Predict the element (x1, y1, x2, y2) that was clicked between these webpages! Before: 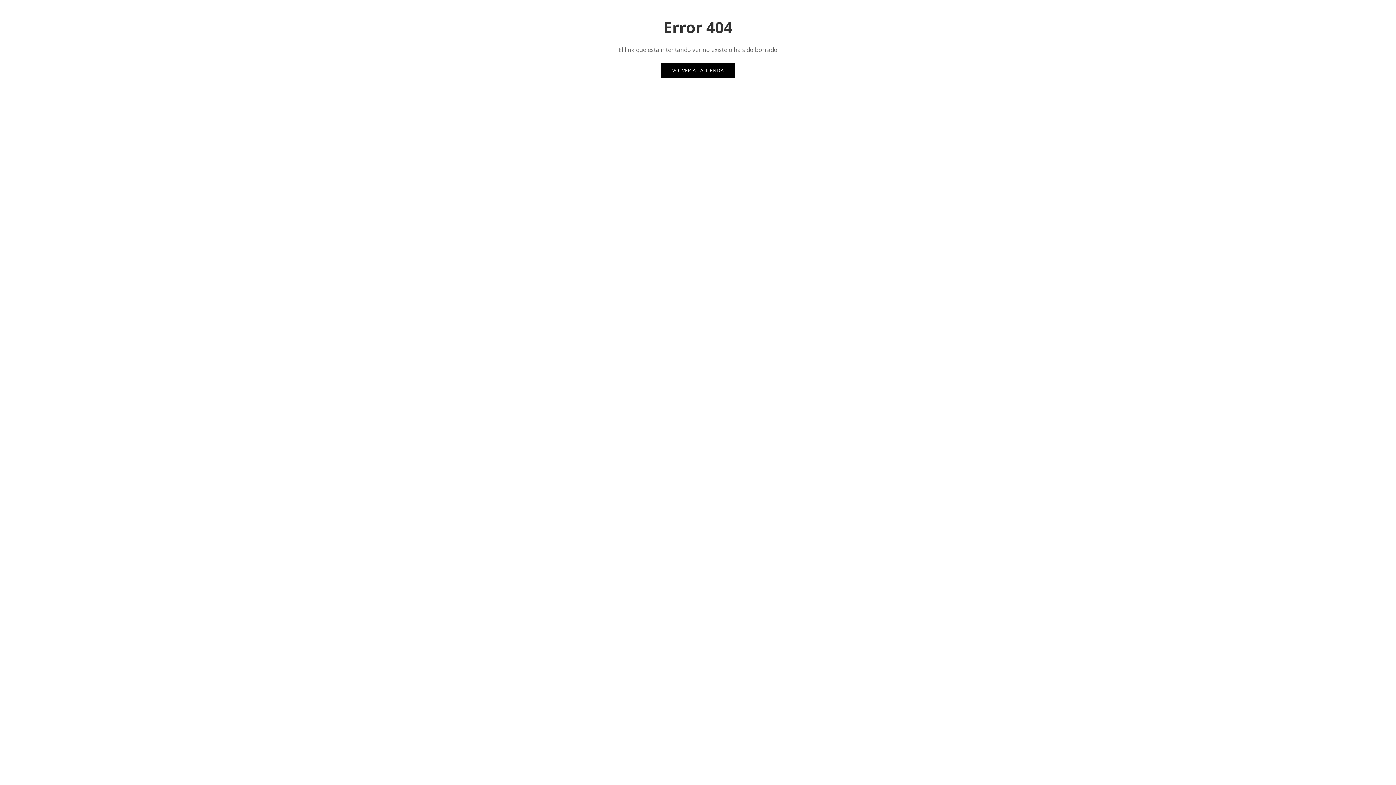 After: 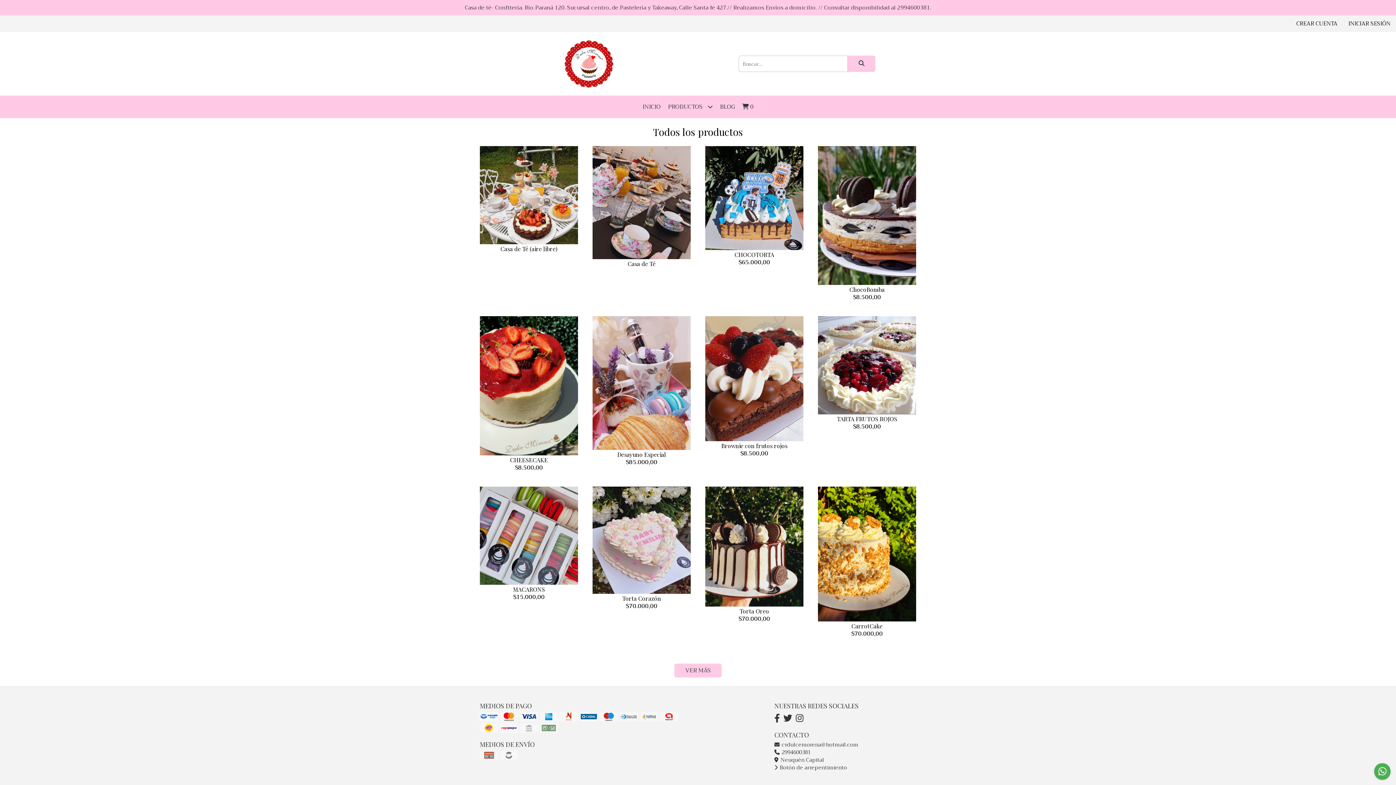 Action: label: VOLVER A LA TIENDA bbox: (661, 63, 735, 77)